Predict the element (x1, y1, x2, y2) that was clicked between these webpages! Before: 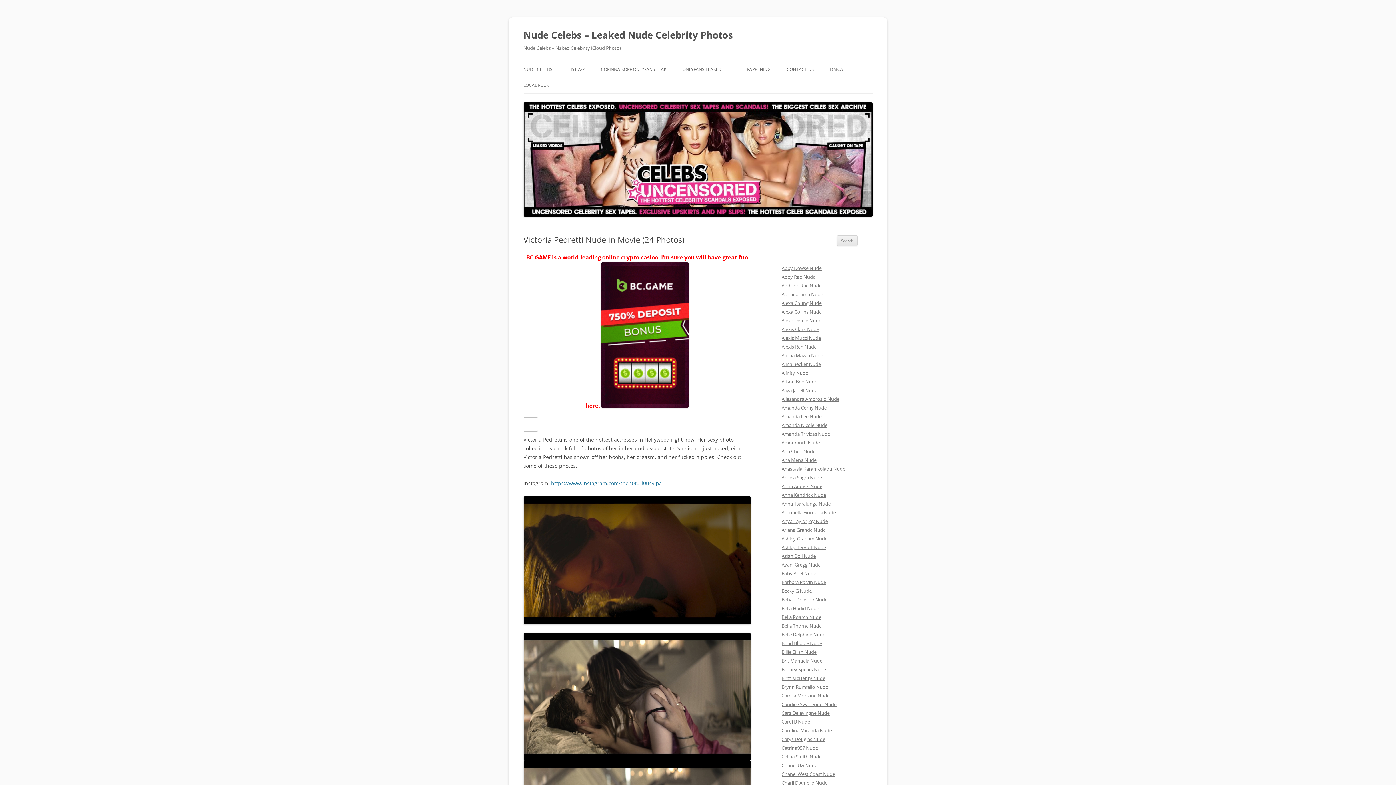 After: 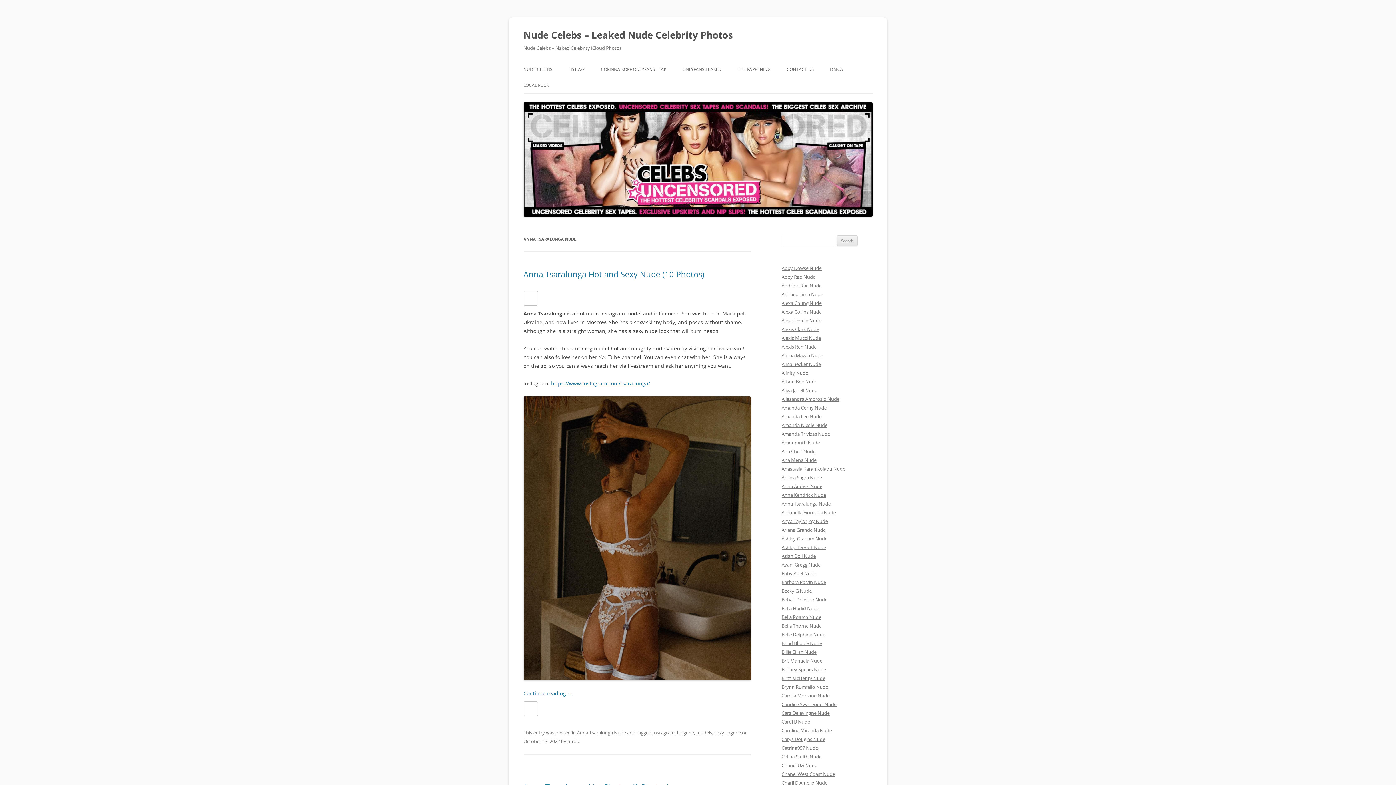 Action: bbox: (781, 500, 830, 507) label: Anna Tsaralunga Nude